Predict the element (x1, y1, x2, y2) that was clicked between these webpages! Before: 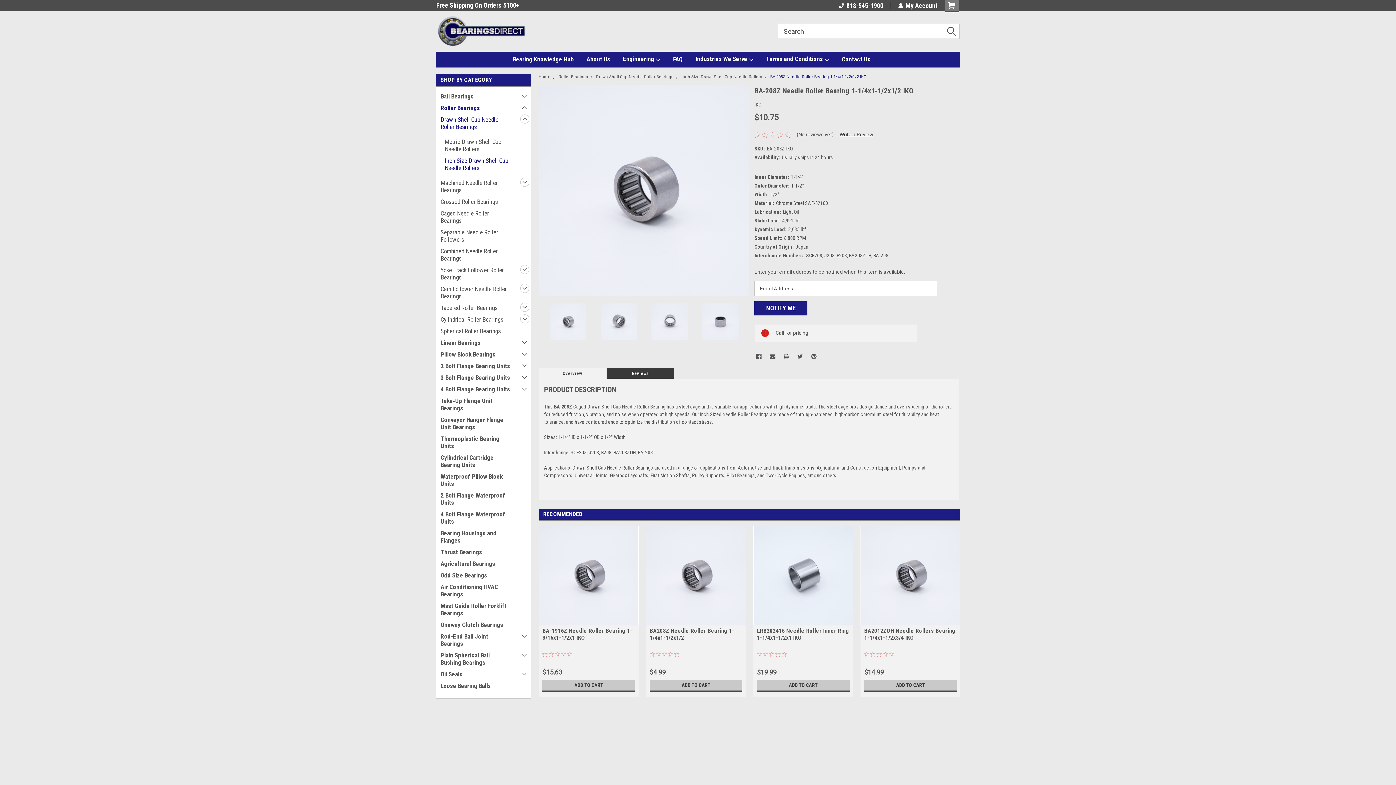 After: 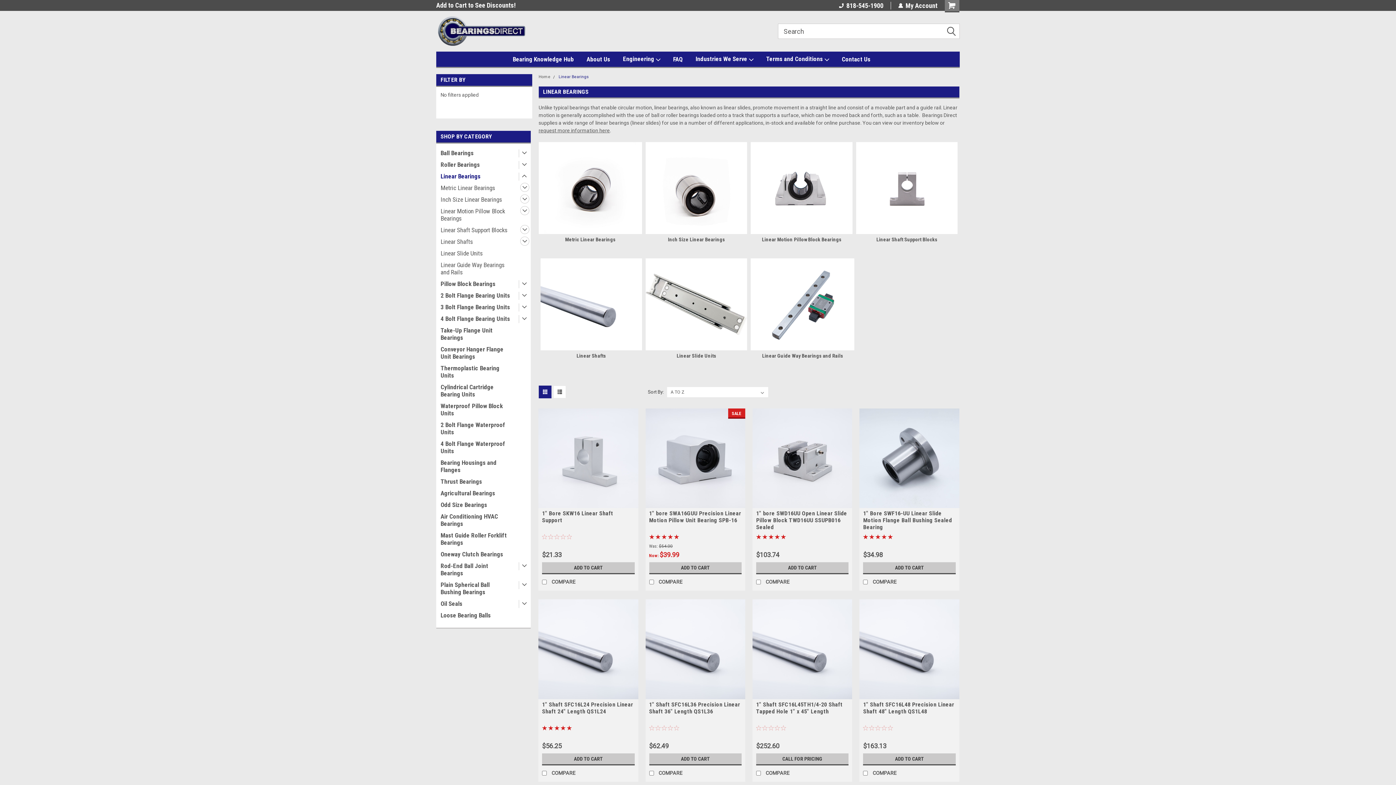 Action: label: Linear Bearings bbox: (436, 337, 515, 348)